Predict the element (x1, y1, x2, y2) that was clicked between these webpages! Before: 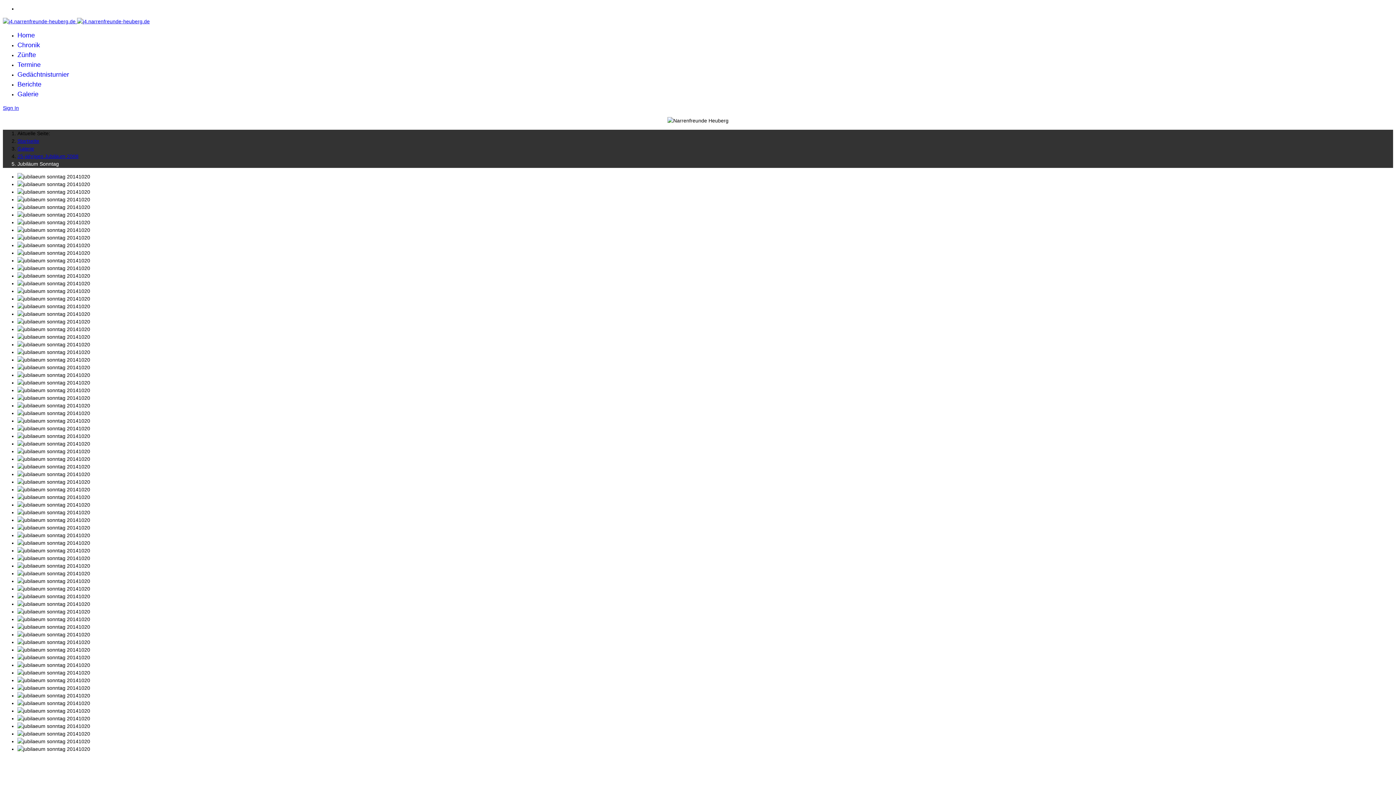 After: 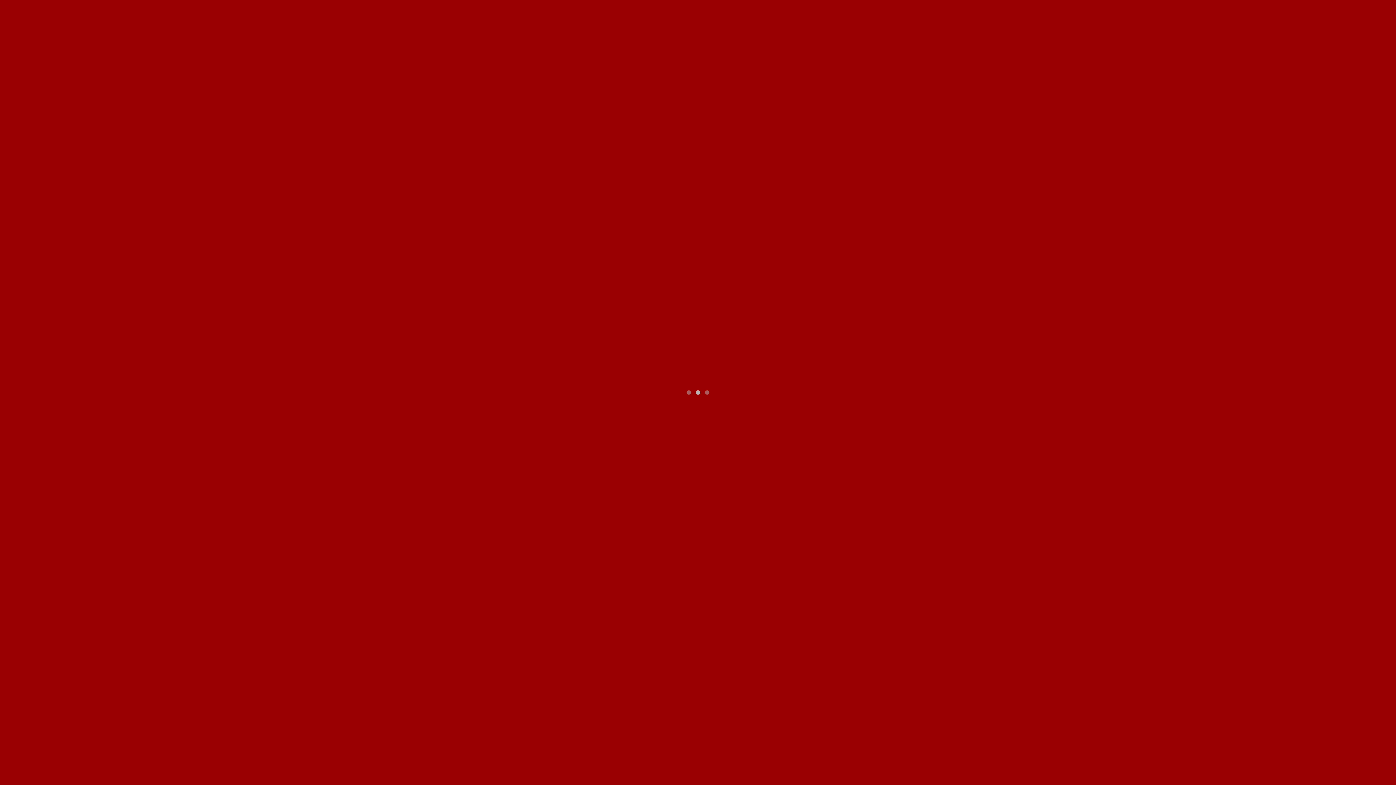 Action: label: Startseite bbox: (17, 138, 39, 144)